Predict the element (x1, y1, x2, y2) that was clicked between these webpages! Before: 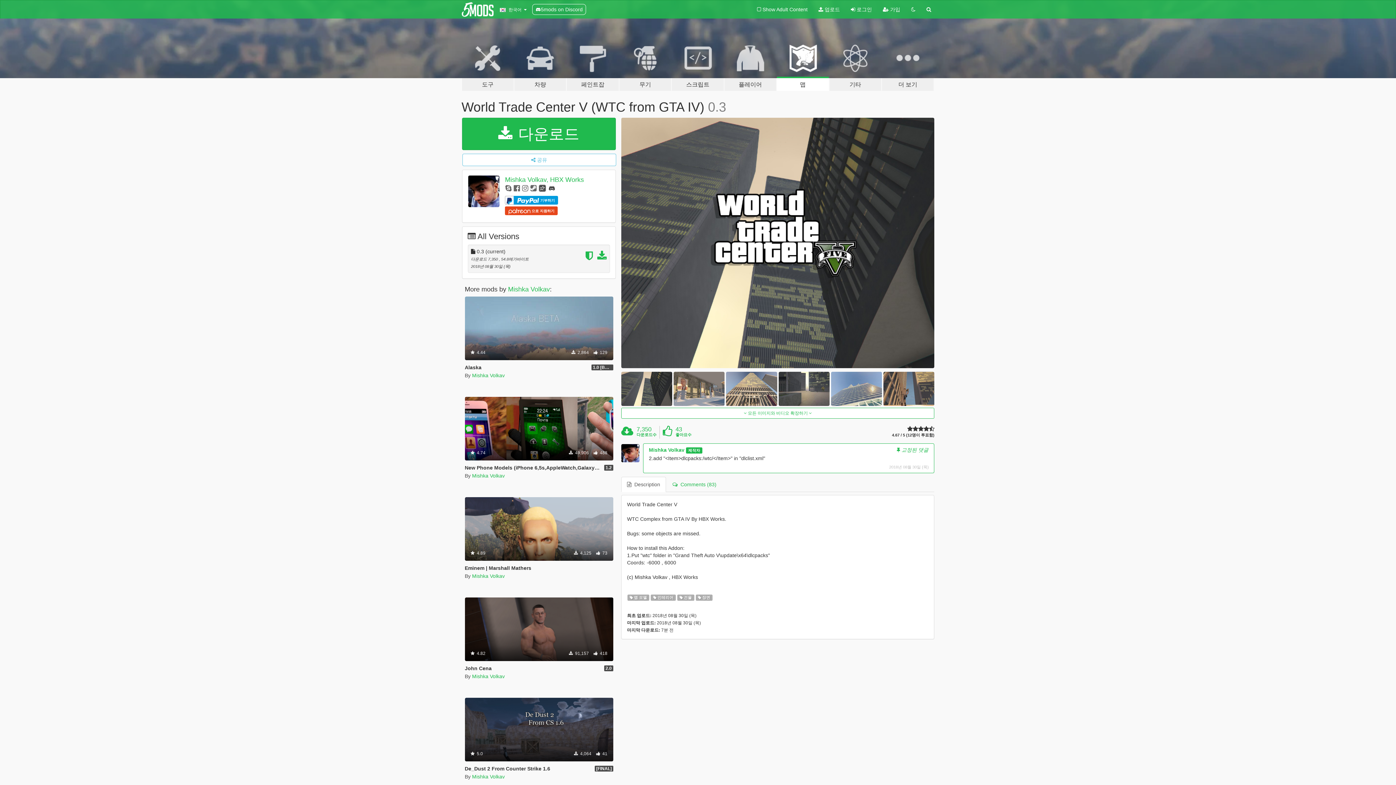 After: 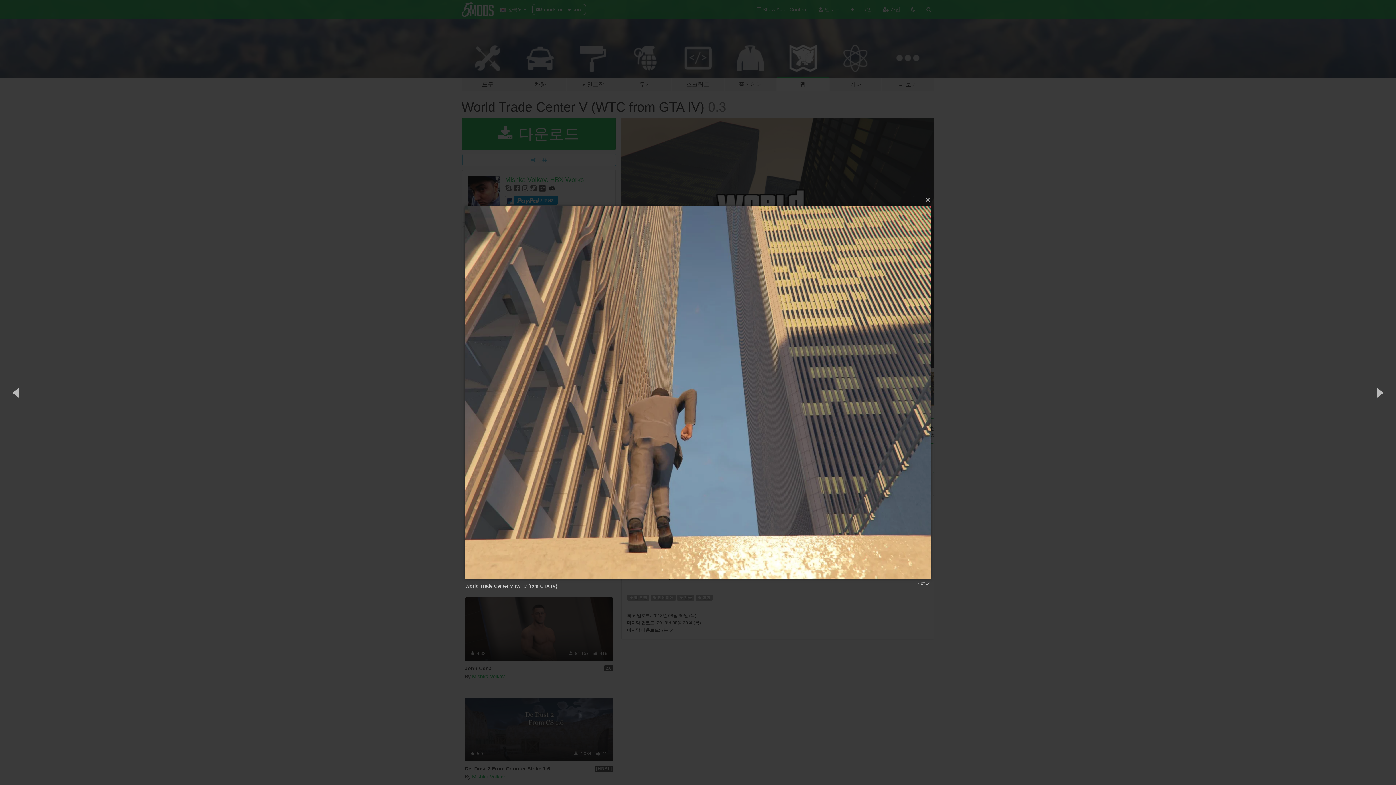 Action: bbox: (883, 372, 934, 406)